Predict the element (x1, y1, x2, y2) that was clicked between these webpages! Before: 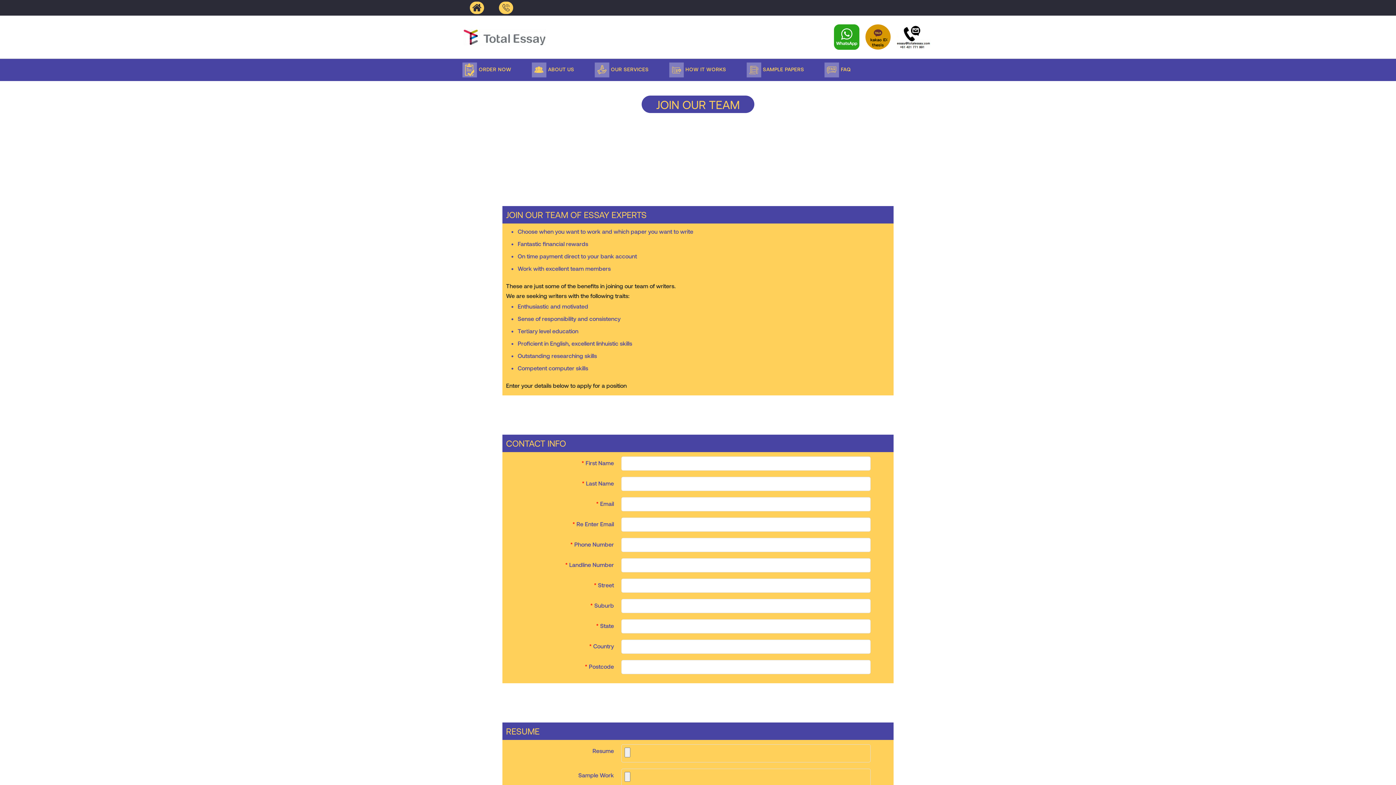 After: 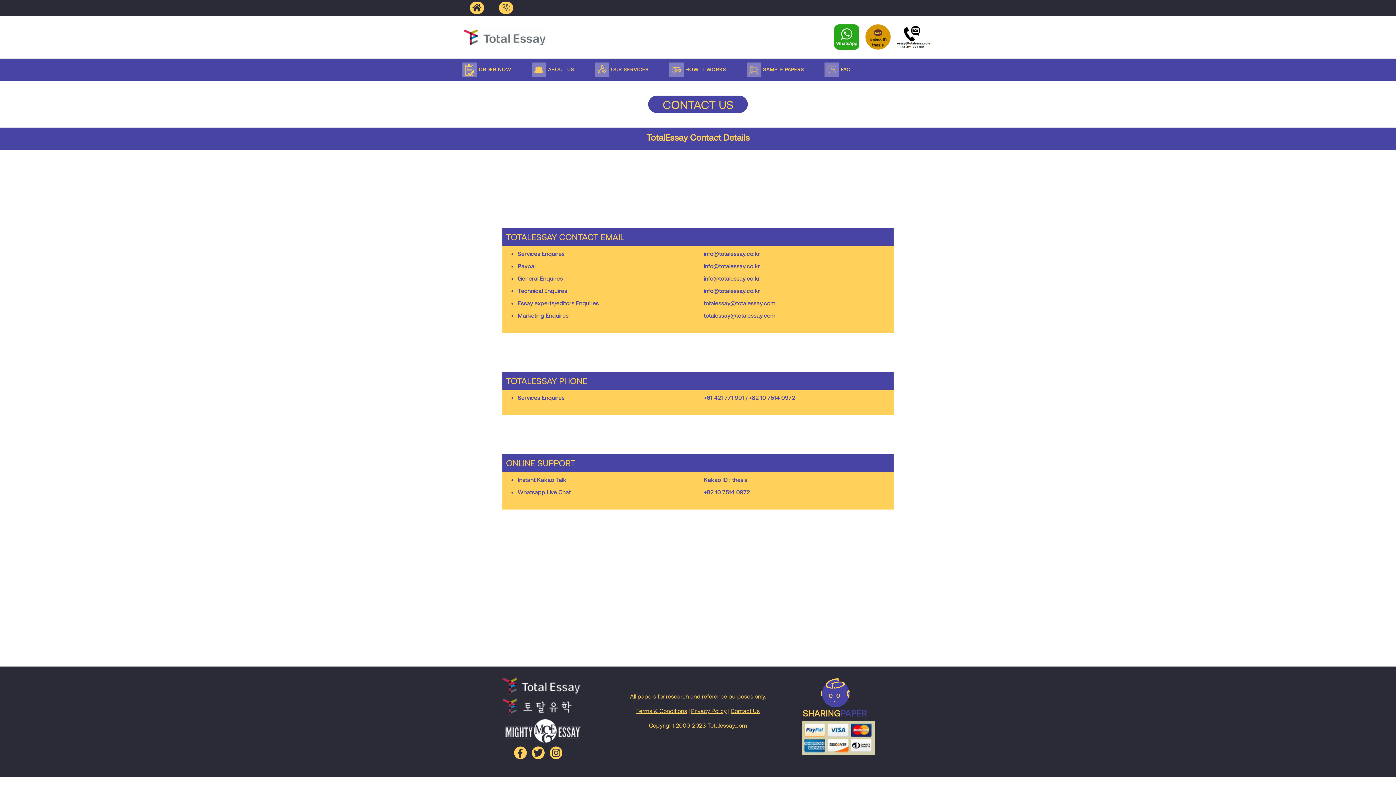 Action: bbox: (491, 0, 520, 15)